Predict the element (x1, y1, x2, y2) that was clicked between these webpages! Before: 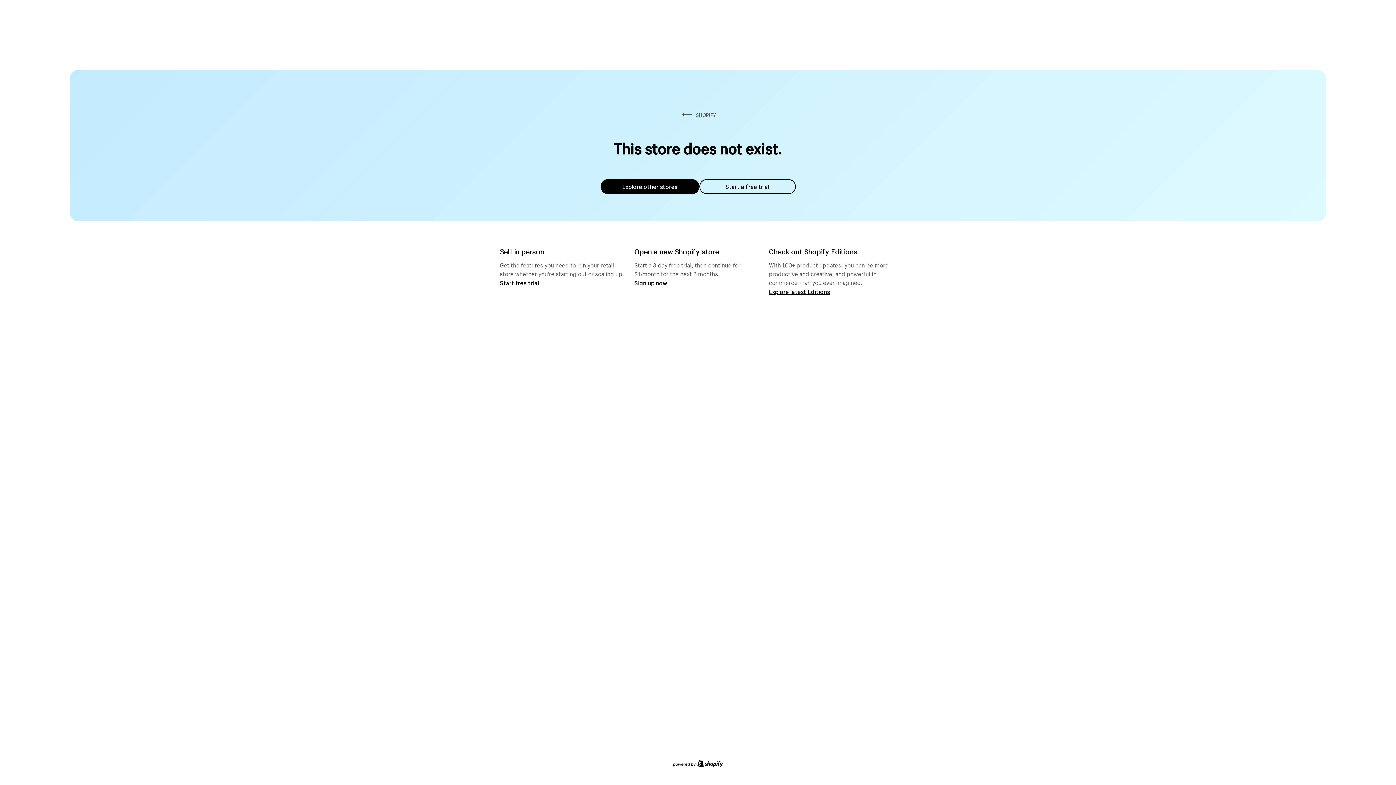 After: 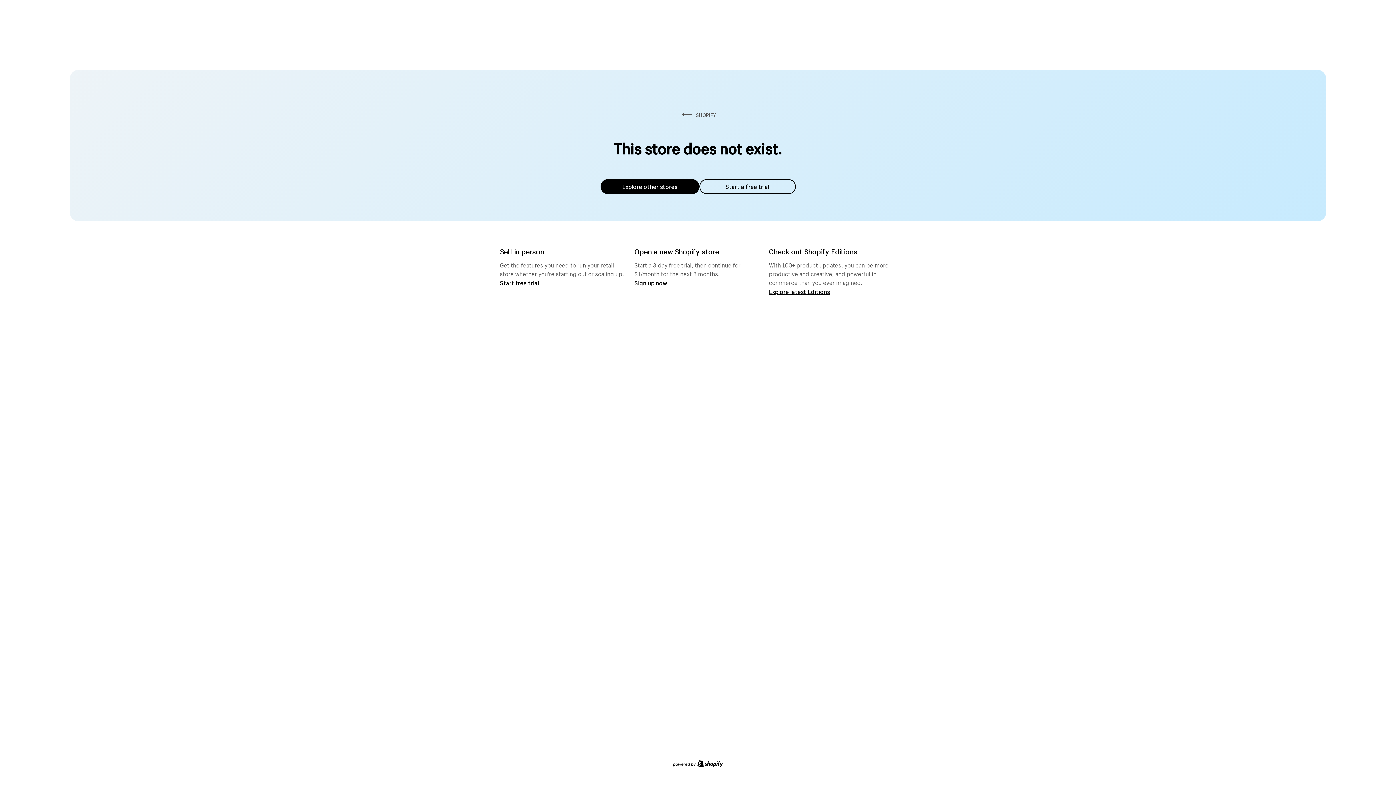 Action: label: Explore other stores bbox: (600, 179, 699, 194)